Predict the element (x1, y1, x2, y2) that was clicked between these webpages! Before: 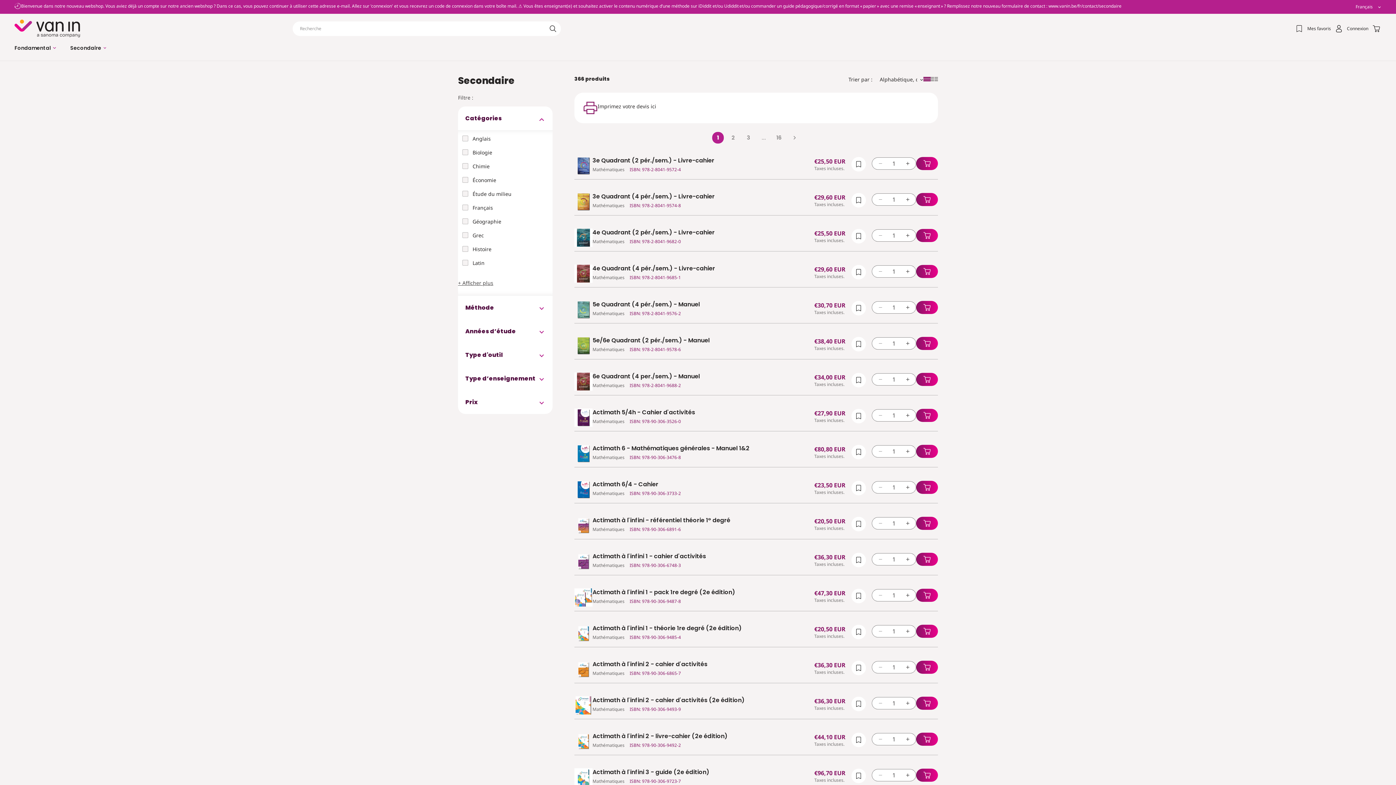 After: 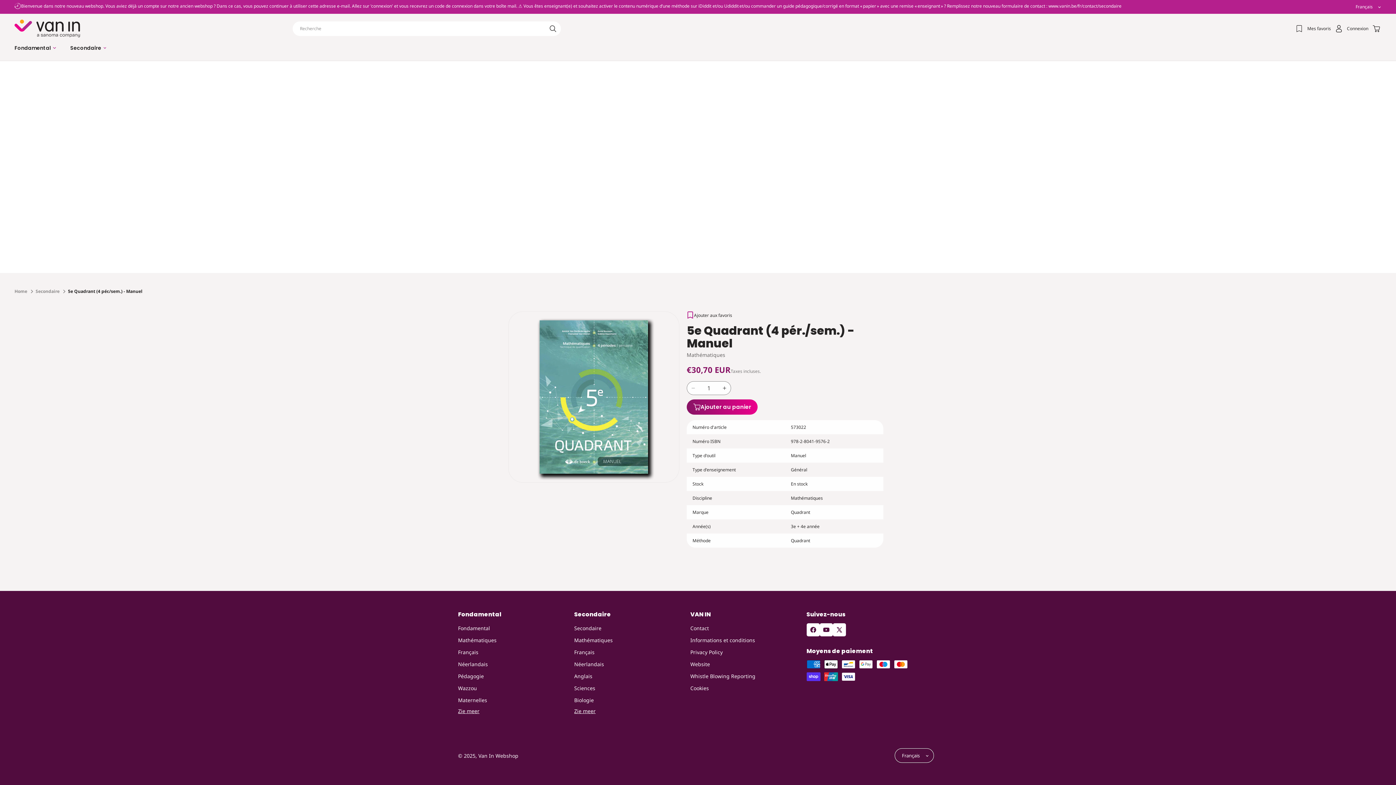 Action: bbox: (592, 301, 808, 308) label: 5e Quadrant (4 pér./sem.) - Manuel